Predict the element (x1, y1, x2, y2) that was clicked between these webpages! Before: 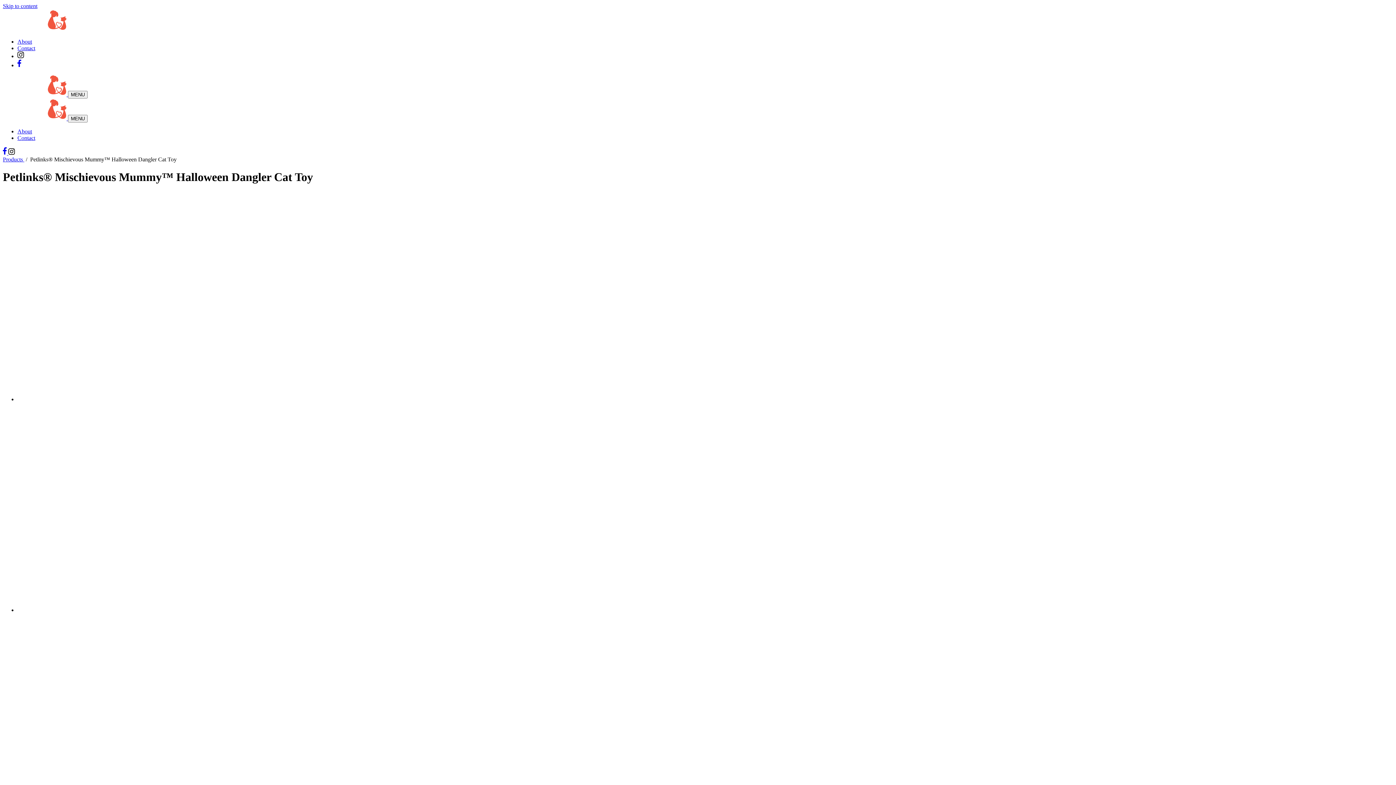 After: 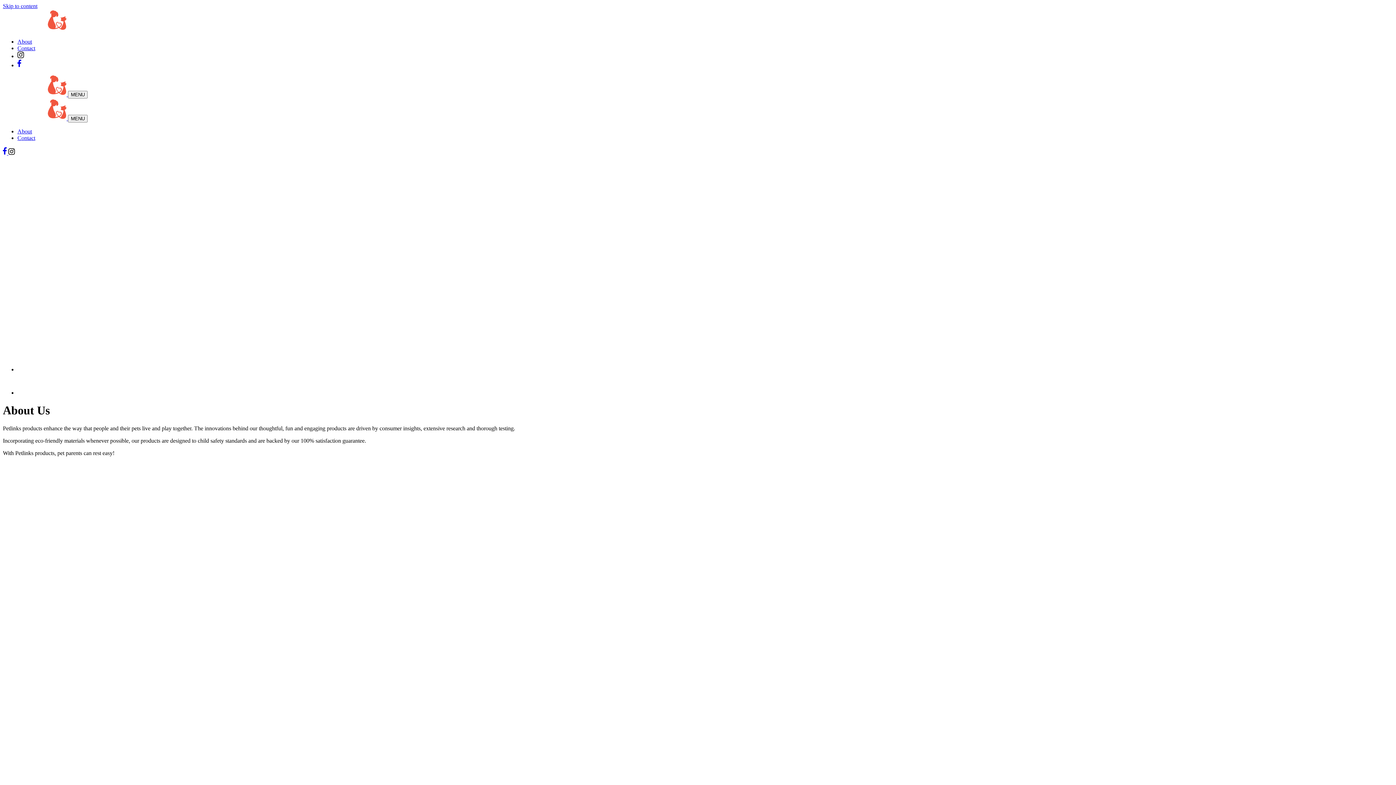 Action: label: About bbox: (17, 128, 32, 134)